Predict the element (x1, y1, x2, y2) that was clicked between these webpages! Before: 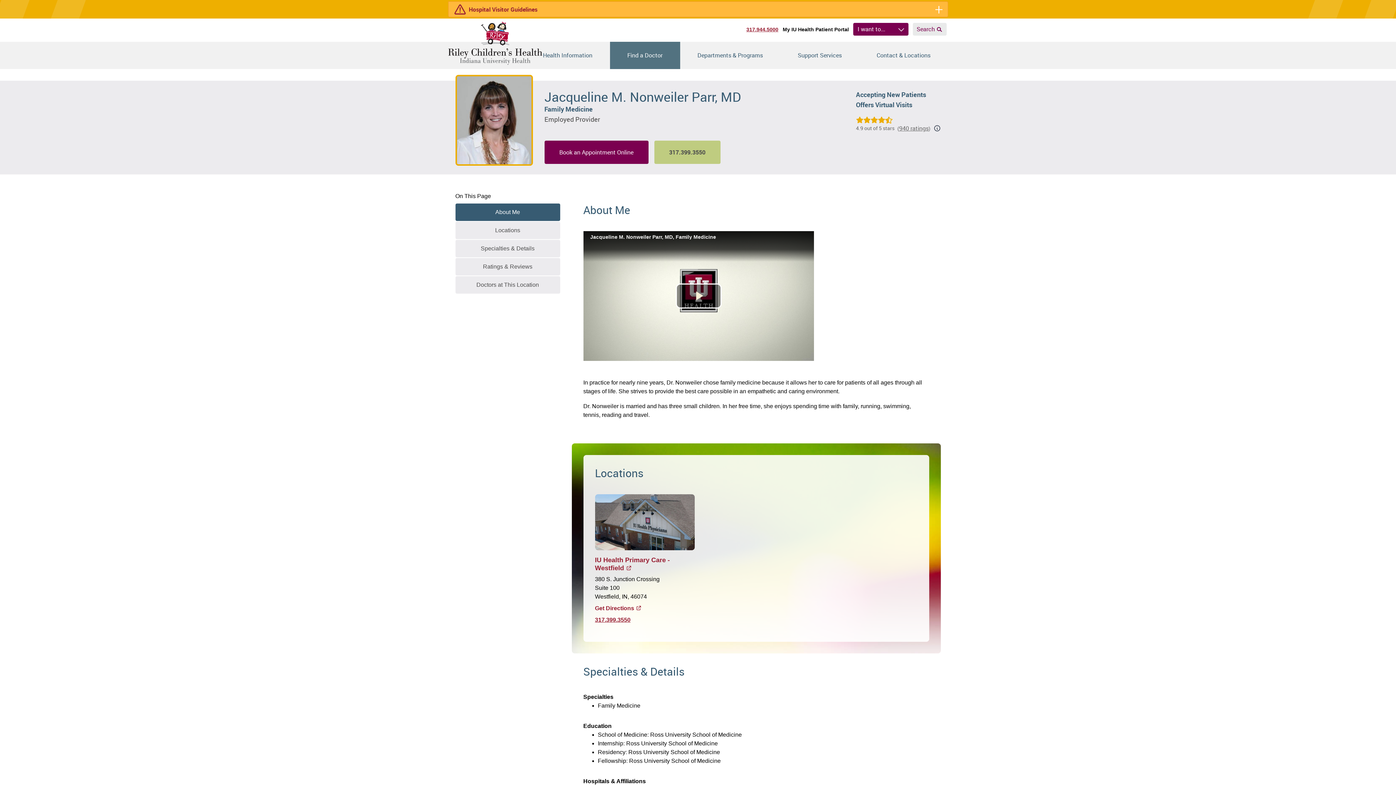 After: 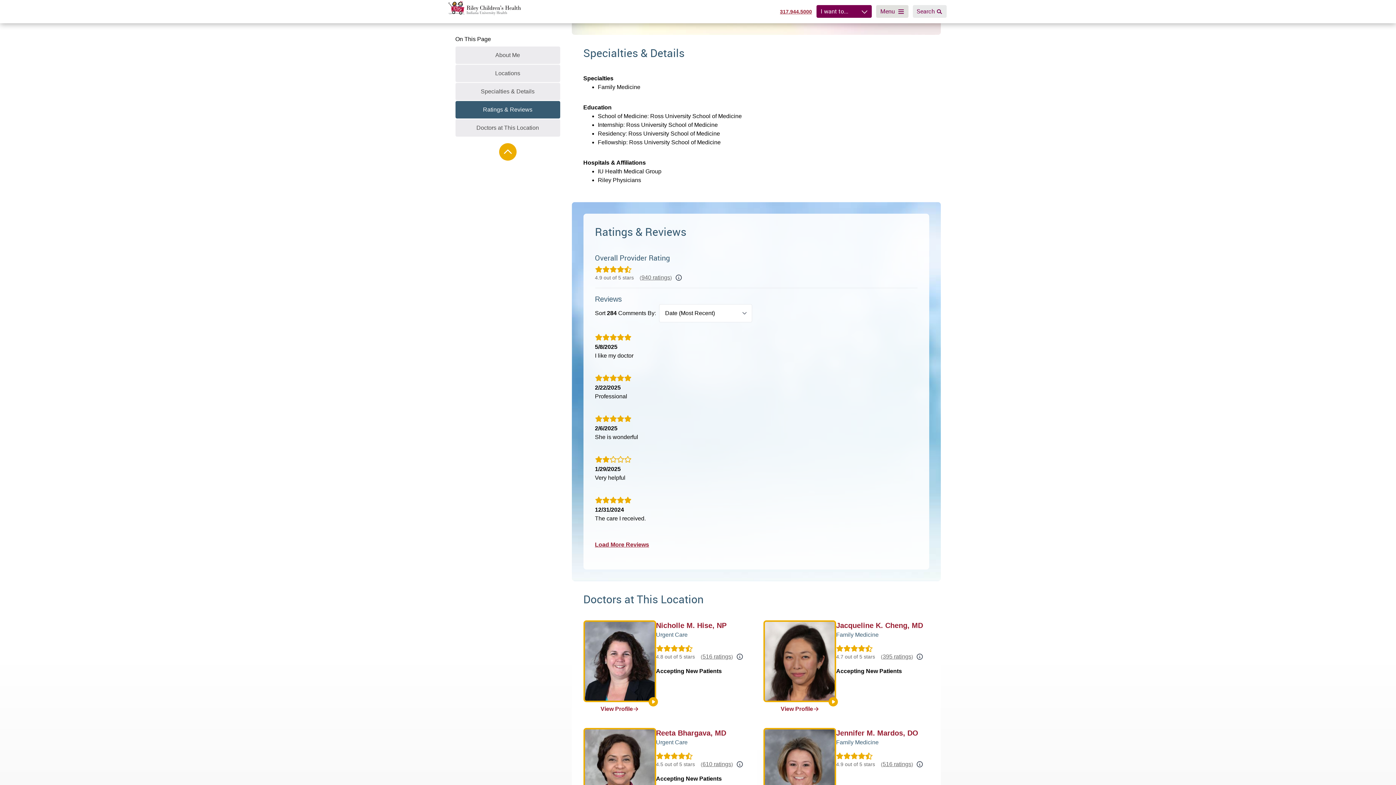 Action: label: Specialties & Details bbox: (455, 240, 560, 257)